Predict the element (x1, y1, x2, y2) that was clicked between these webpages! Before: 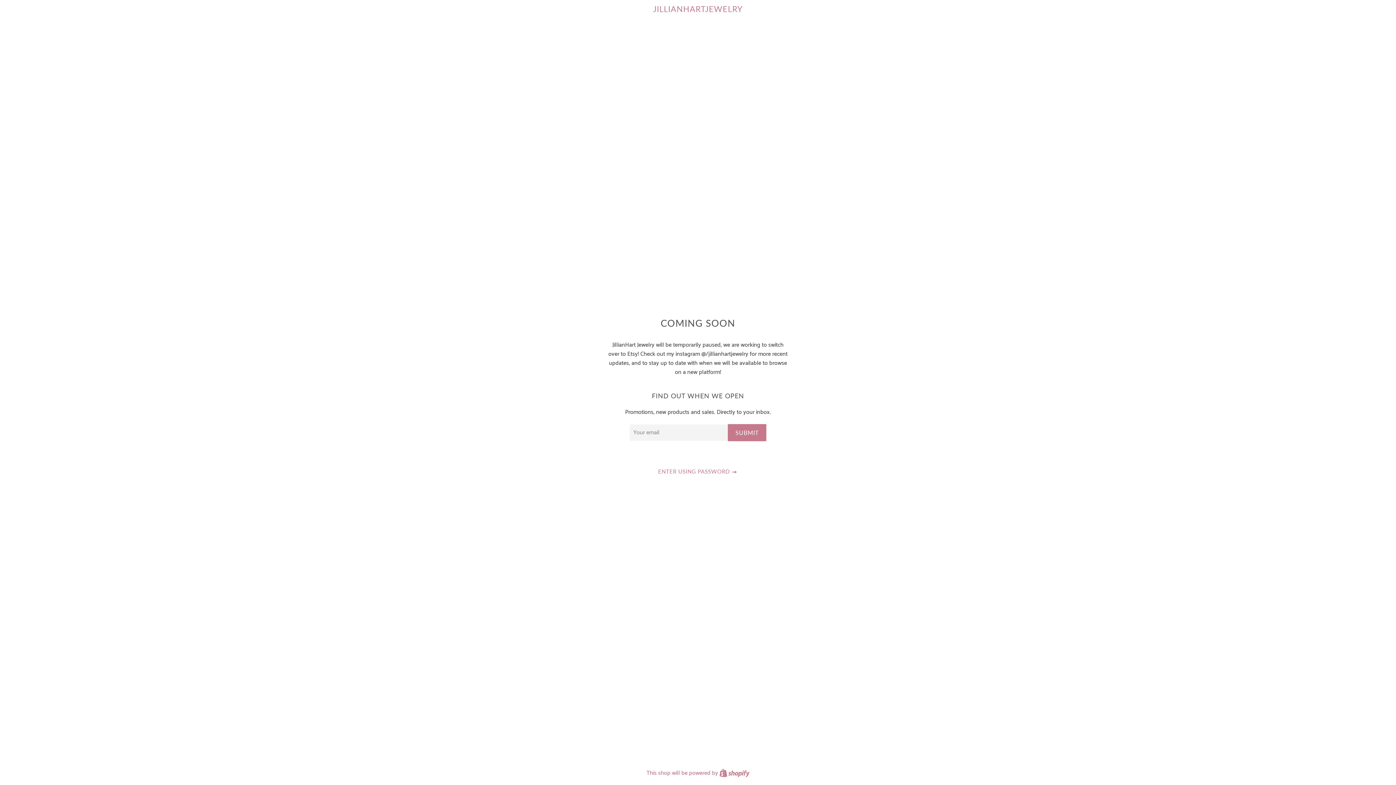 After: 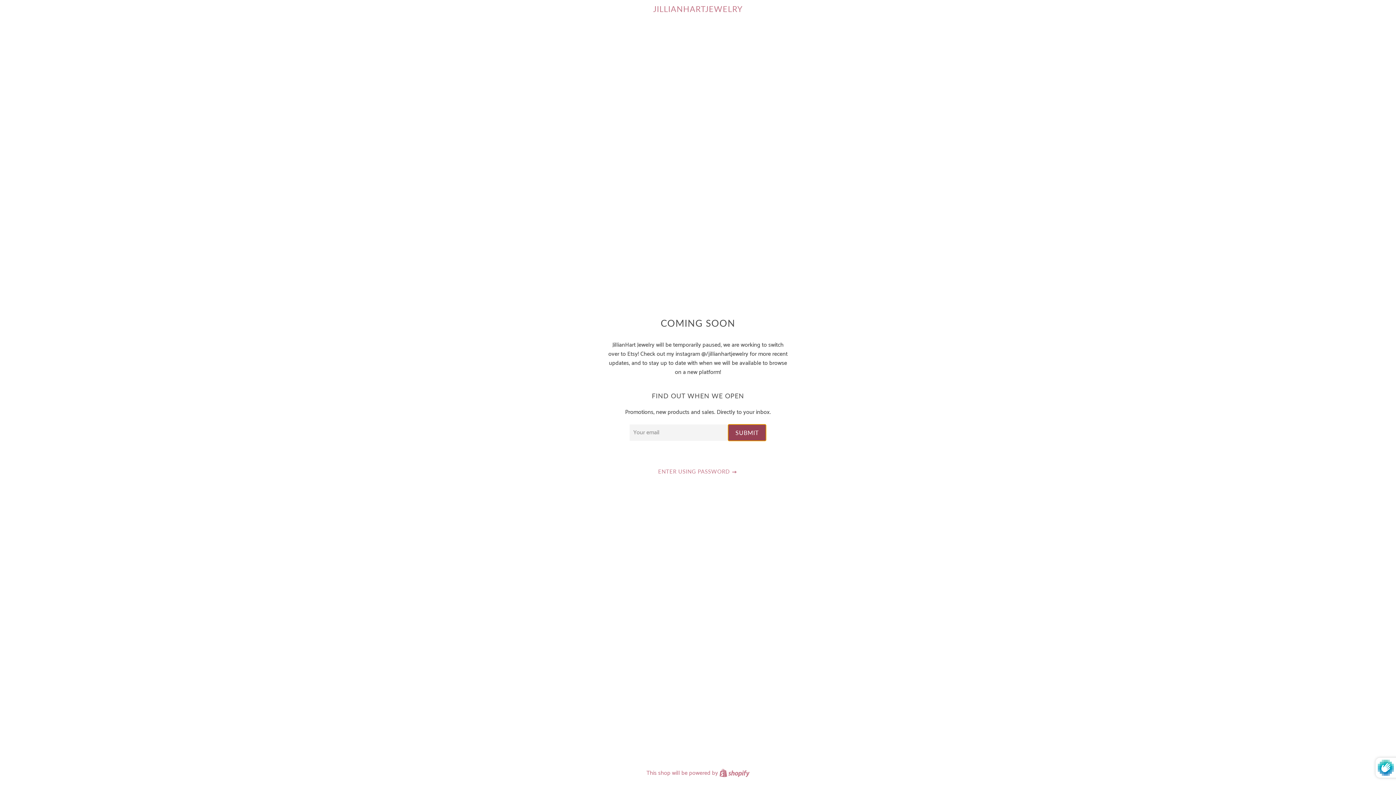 Action: bbox: (728, 424, 766, 441) label: SUBMIT